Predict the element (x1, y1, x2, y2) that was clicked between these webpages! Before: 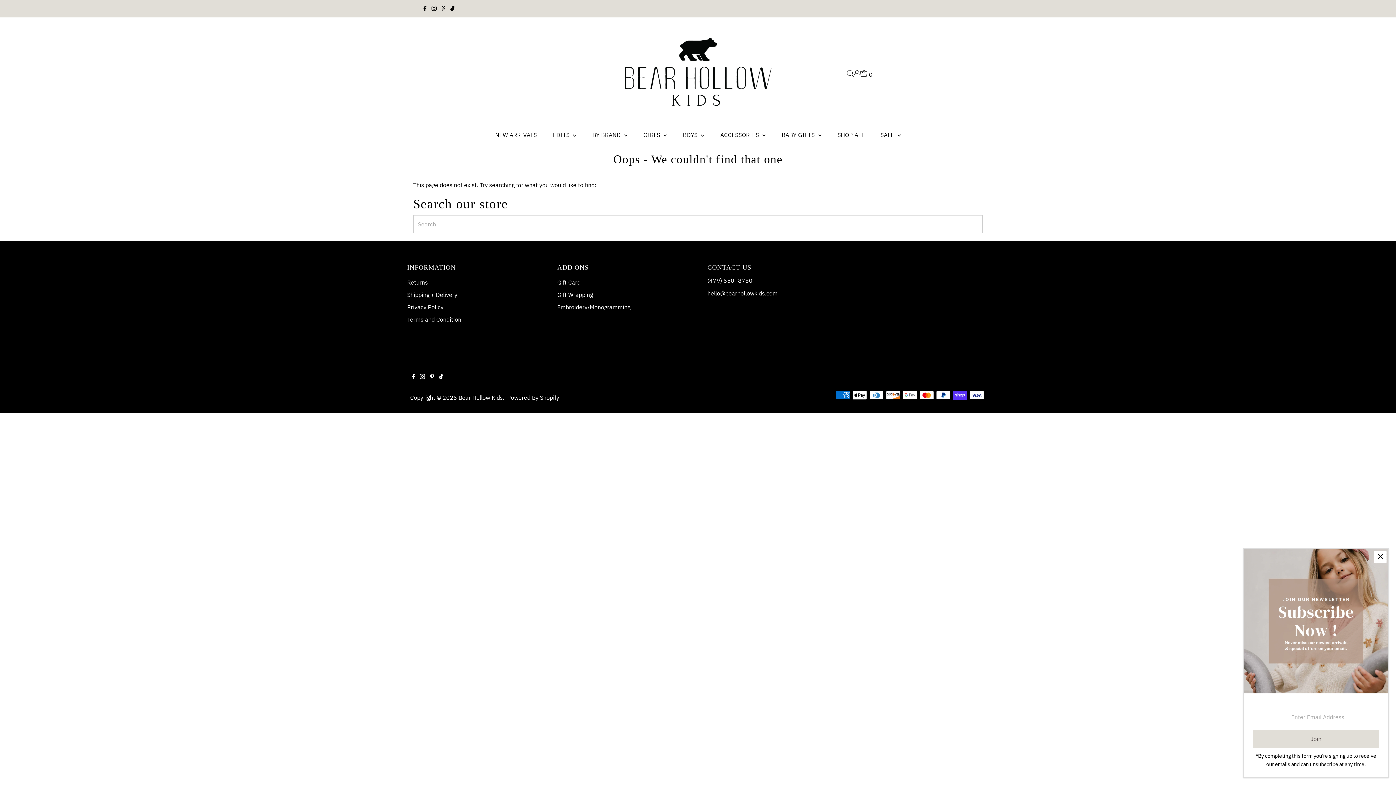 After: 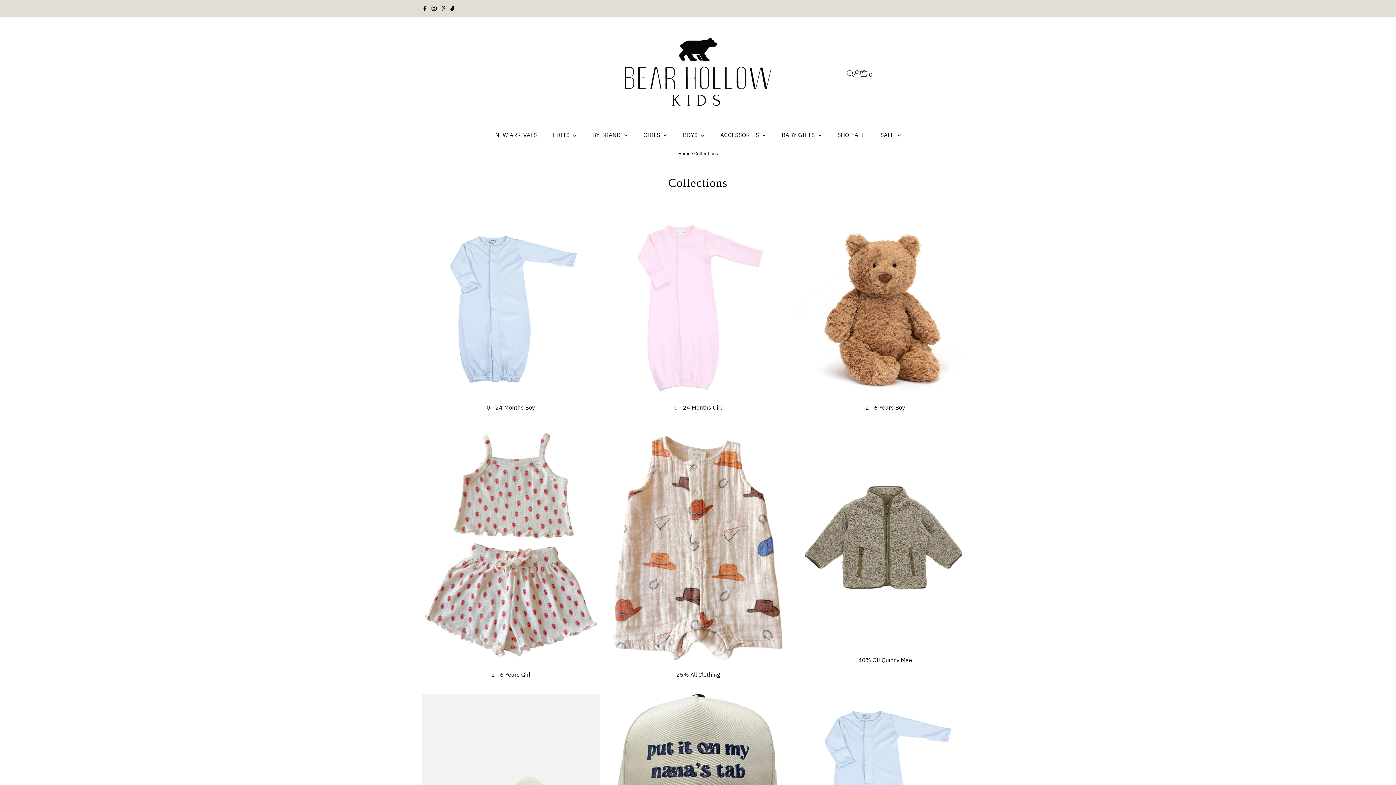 Action: label: BY BRAND  bbox: (585, 128, 634, 141)